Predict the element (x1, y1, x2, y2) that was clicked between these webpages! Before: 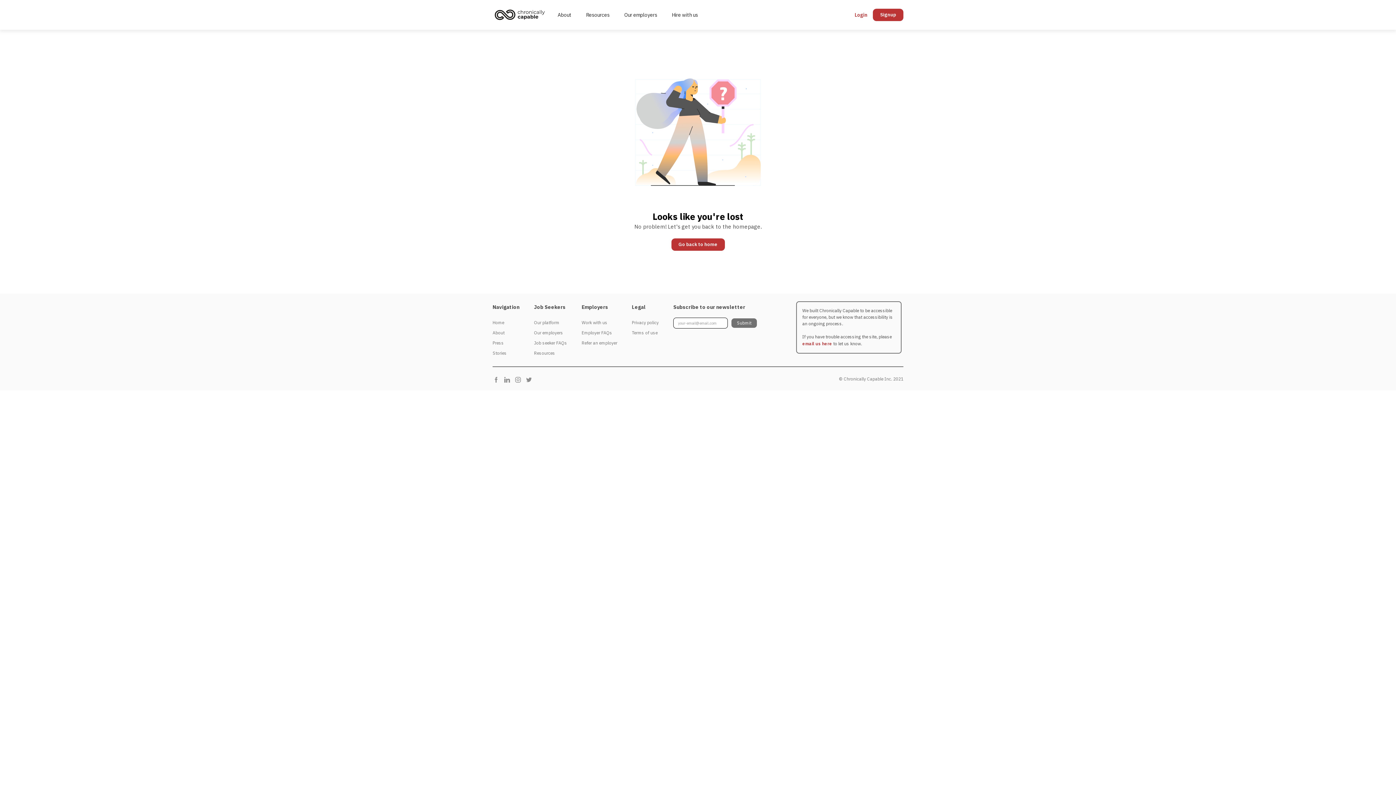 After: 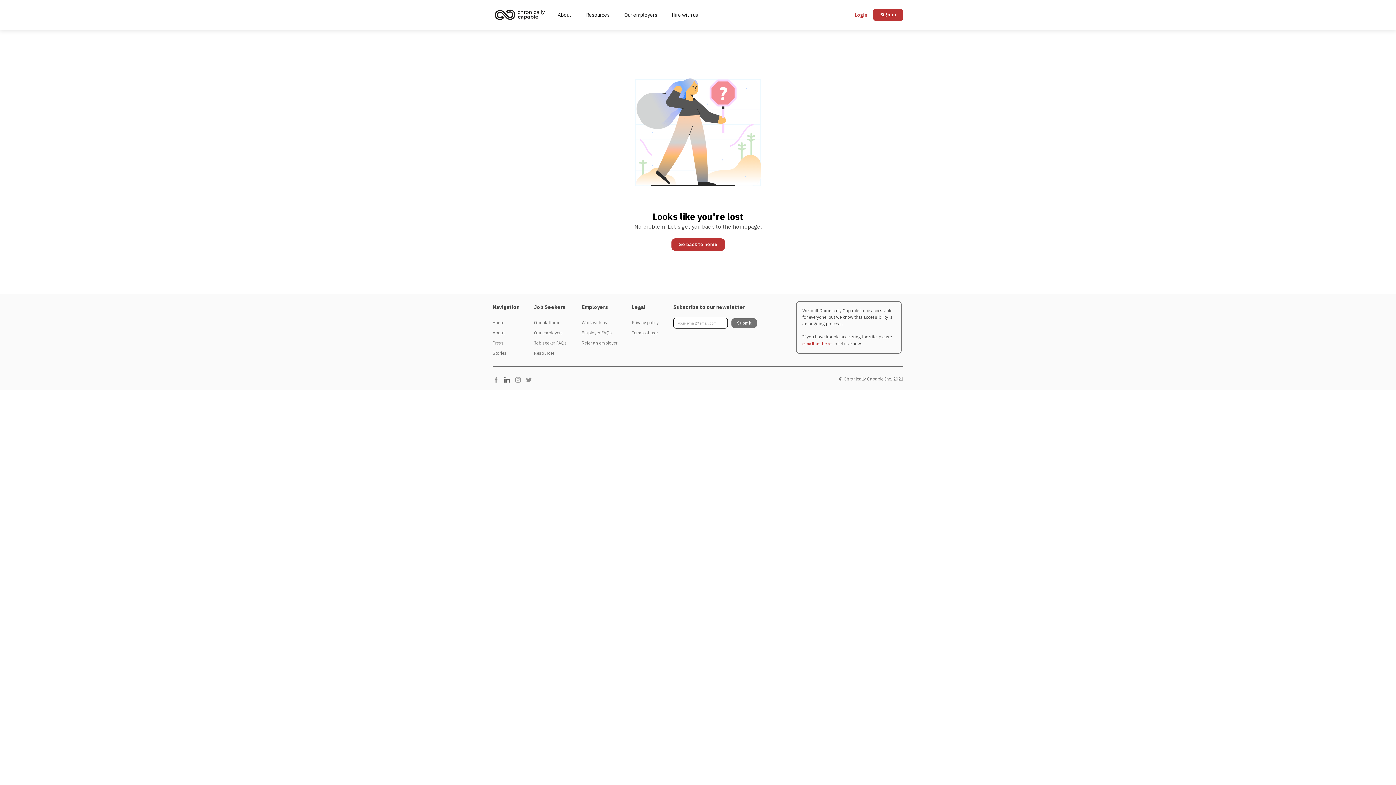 Action: bbox: (503, 376, 514, 383)